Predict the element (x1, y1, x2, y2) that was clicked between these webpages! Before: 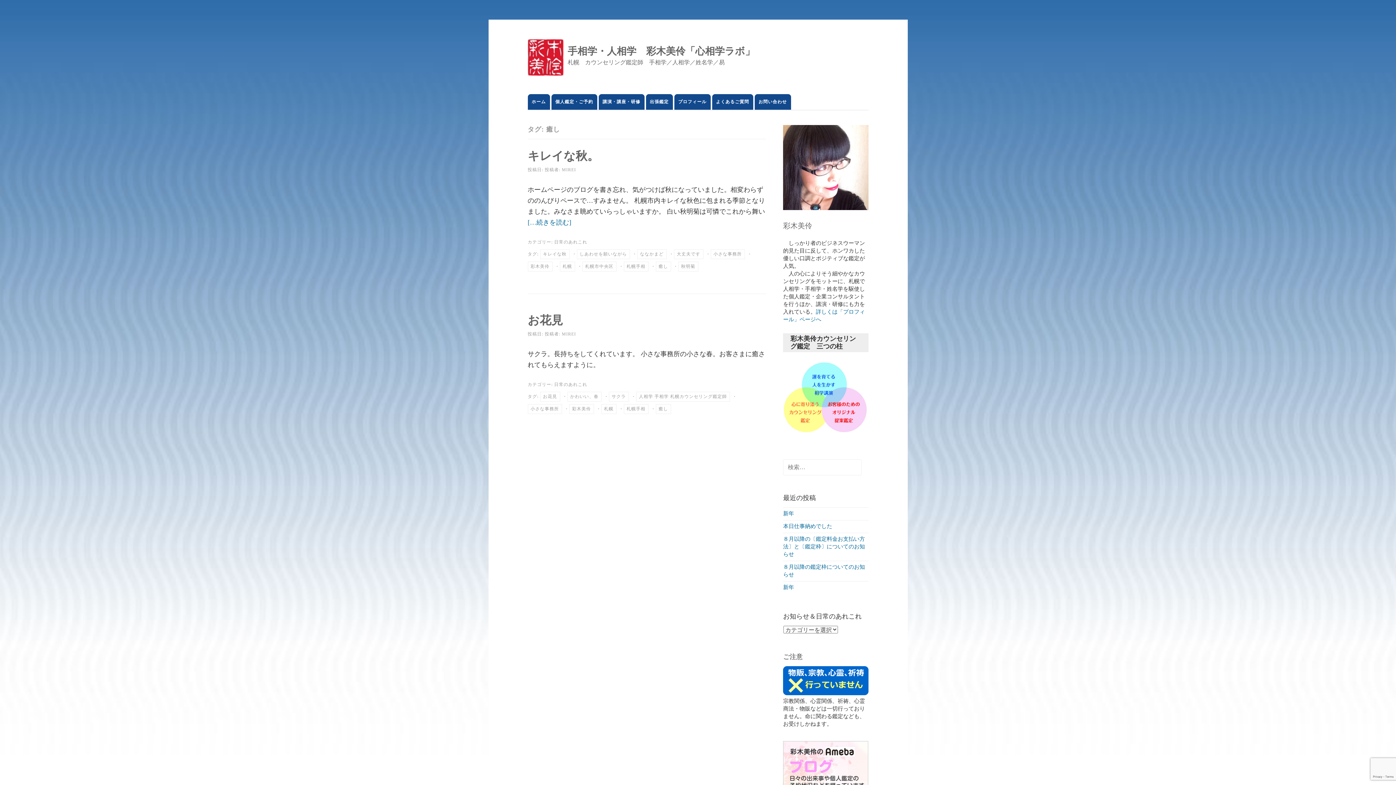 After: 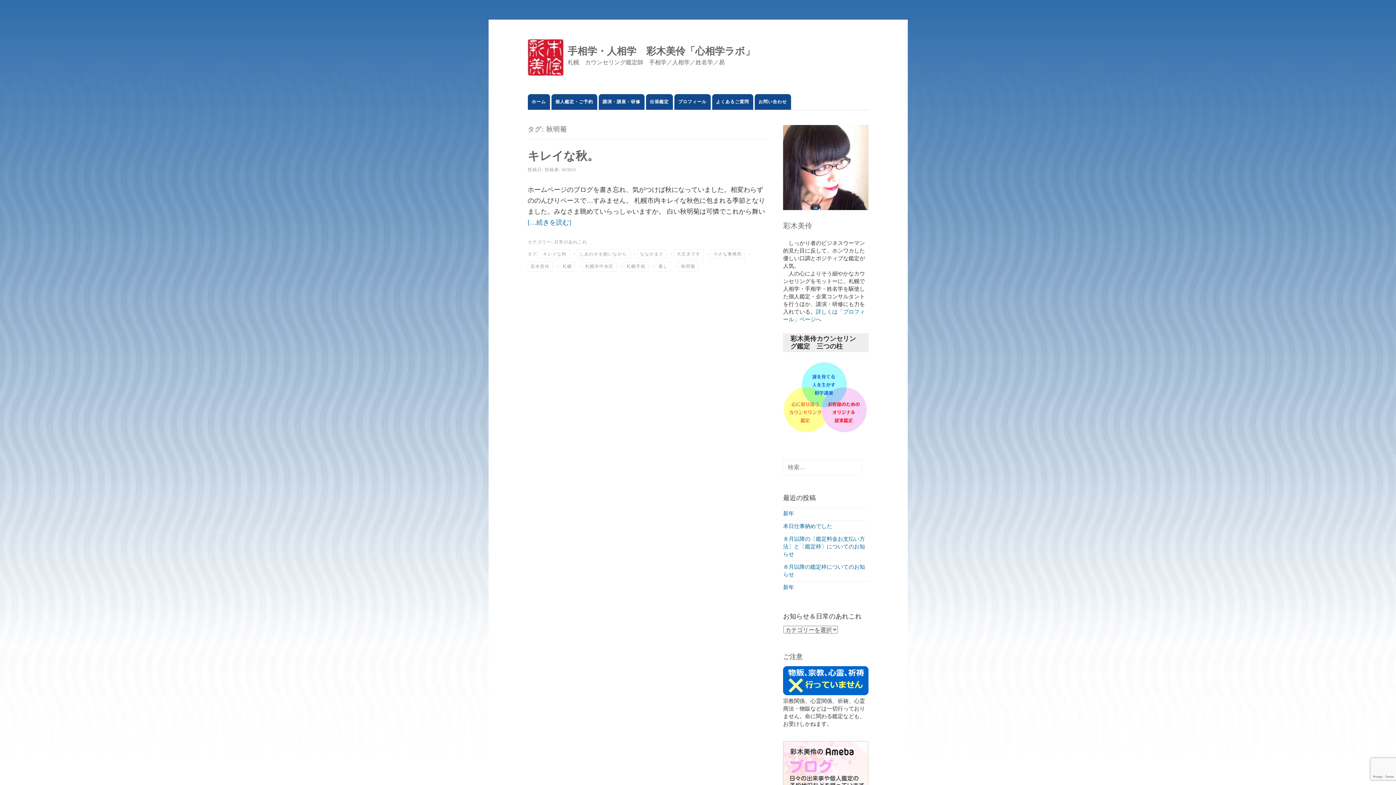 Action: bbox: (678, 261, 698, 271) label: 秋明菊